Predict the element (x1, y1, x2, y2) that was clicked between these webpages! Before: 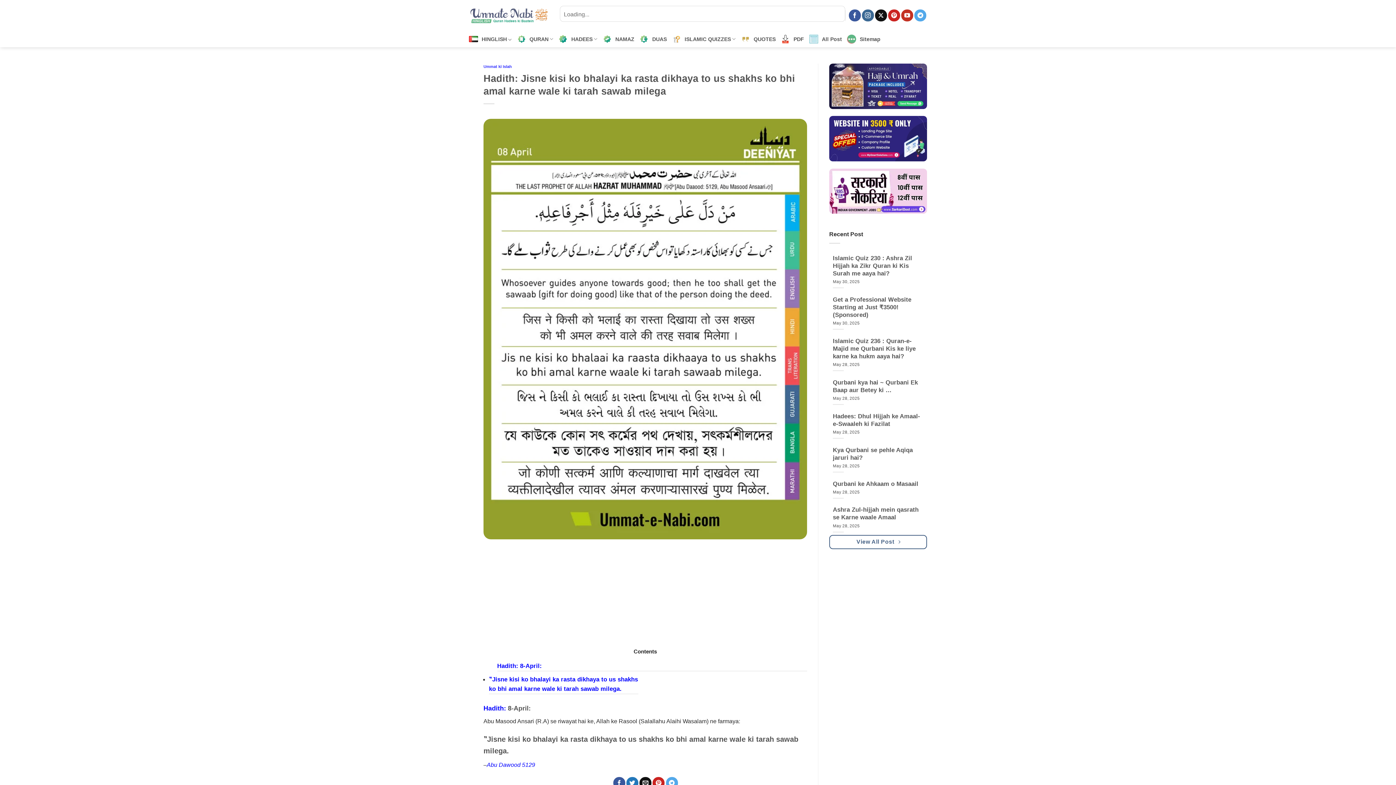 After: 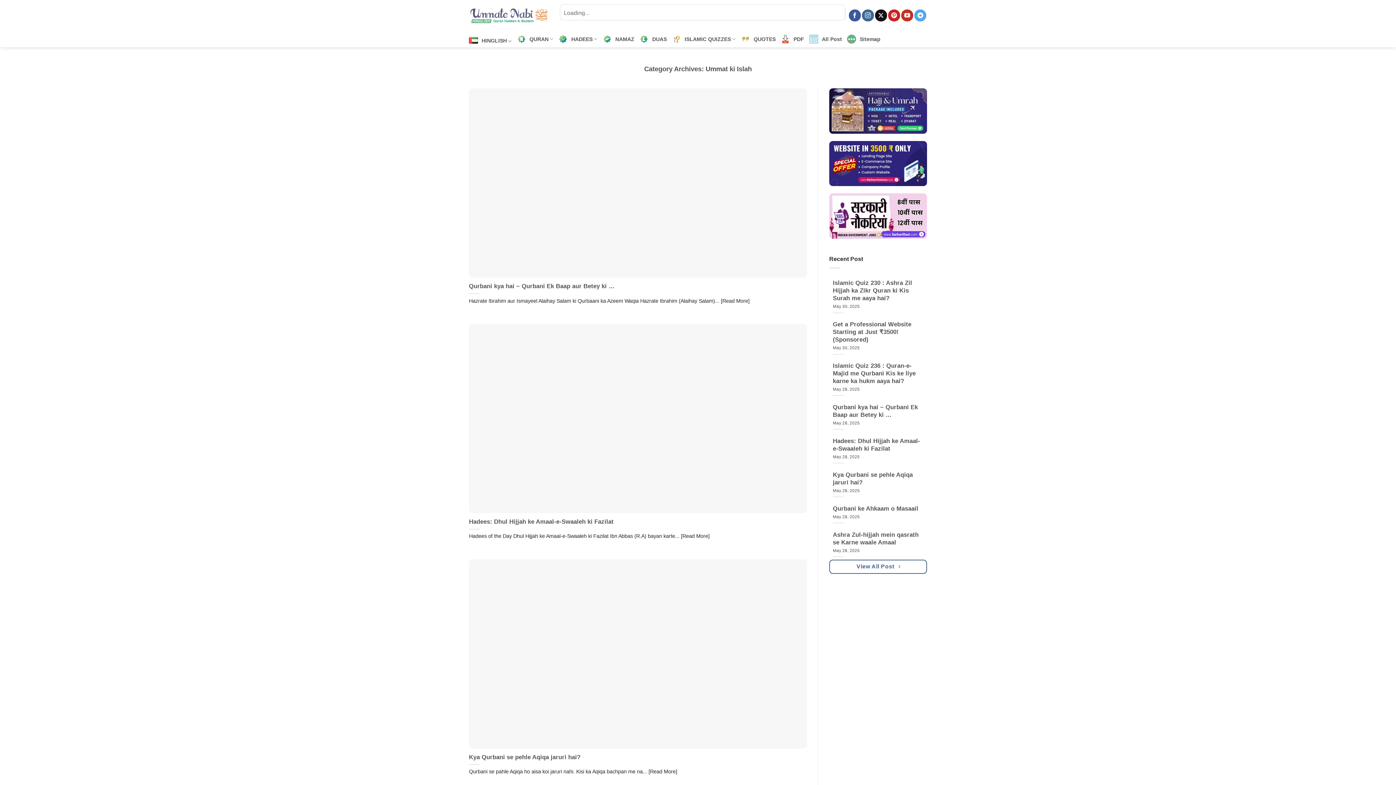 Action: bbox: (483, 64, 512, 68) label: Ummat ki Islah